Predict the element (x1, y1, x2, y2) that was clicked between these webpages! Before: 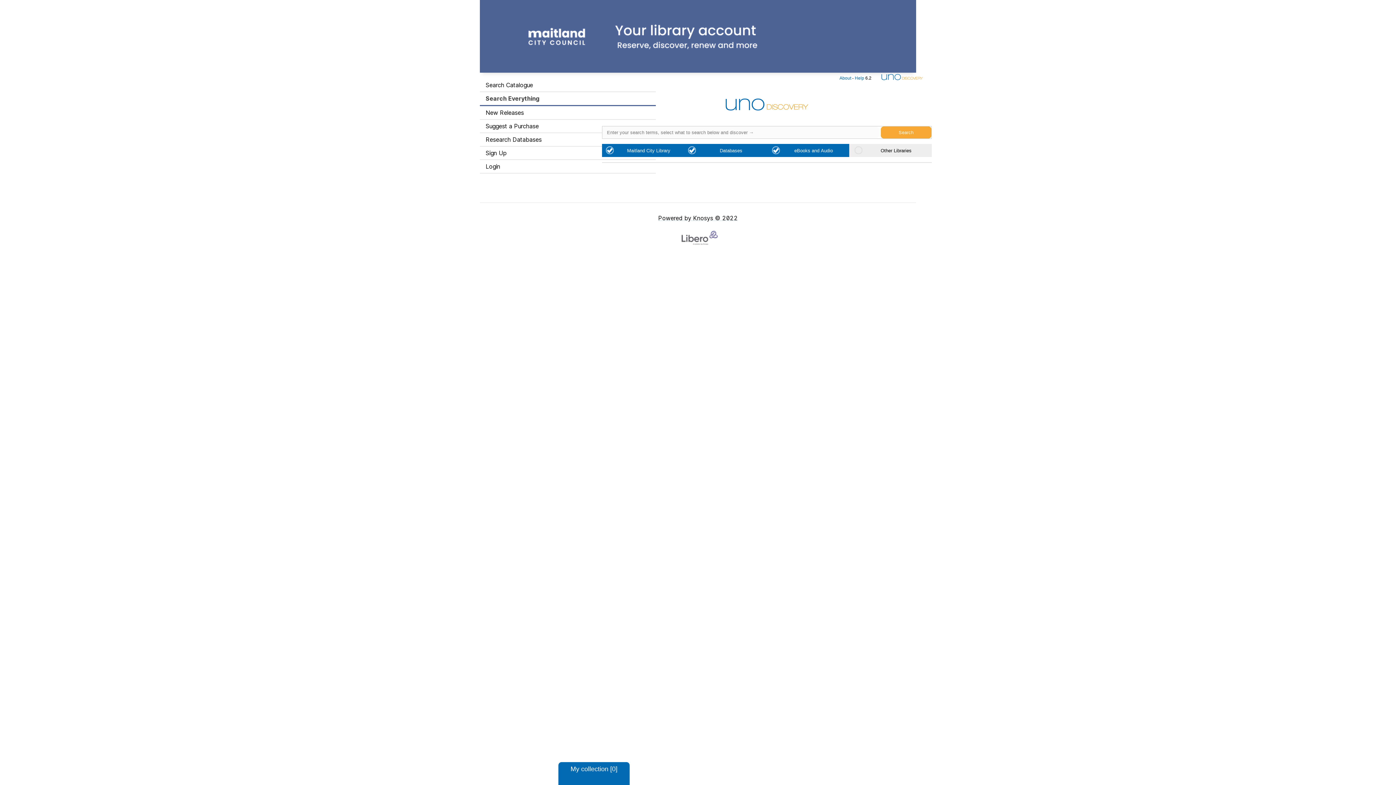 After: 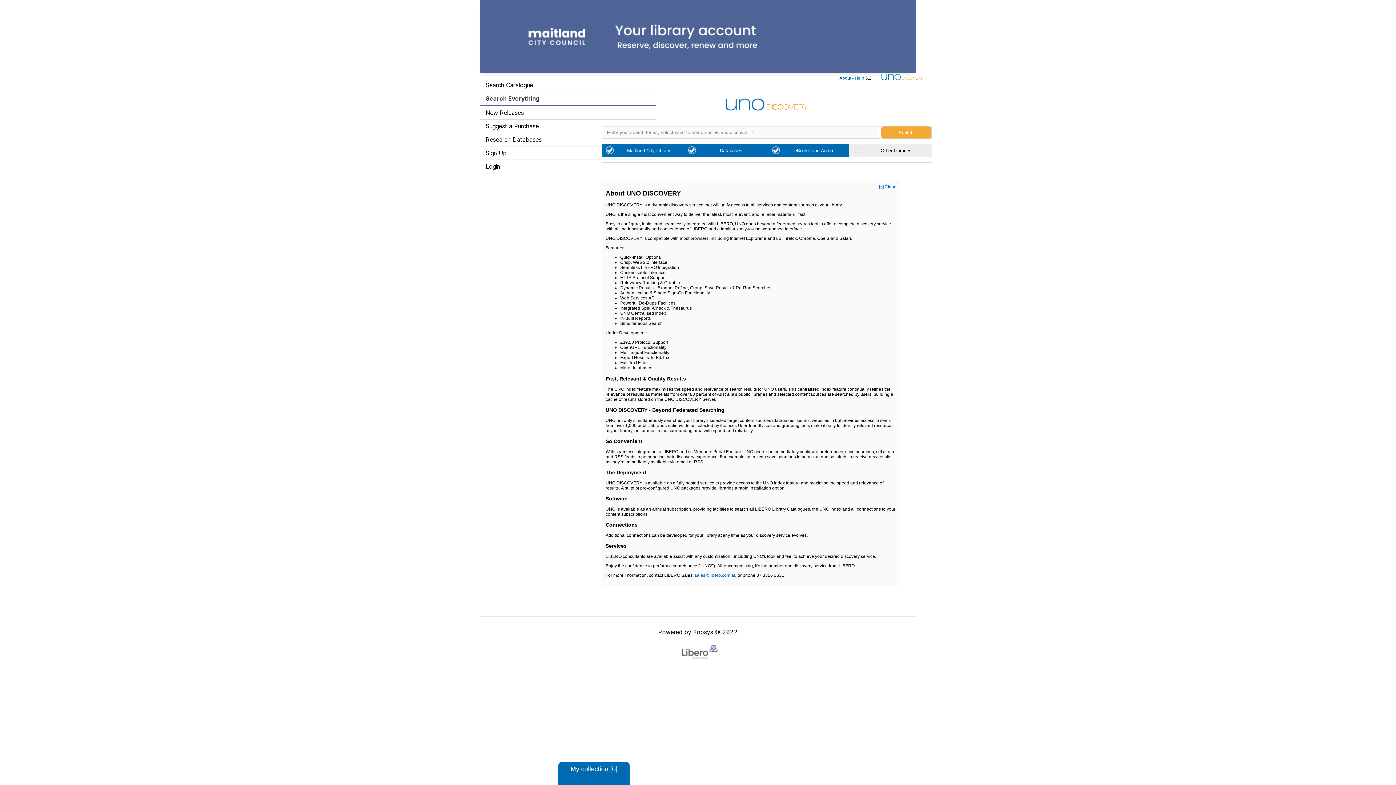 Action: label: About bbox: (839, 75, 851, 80)